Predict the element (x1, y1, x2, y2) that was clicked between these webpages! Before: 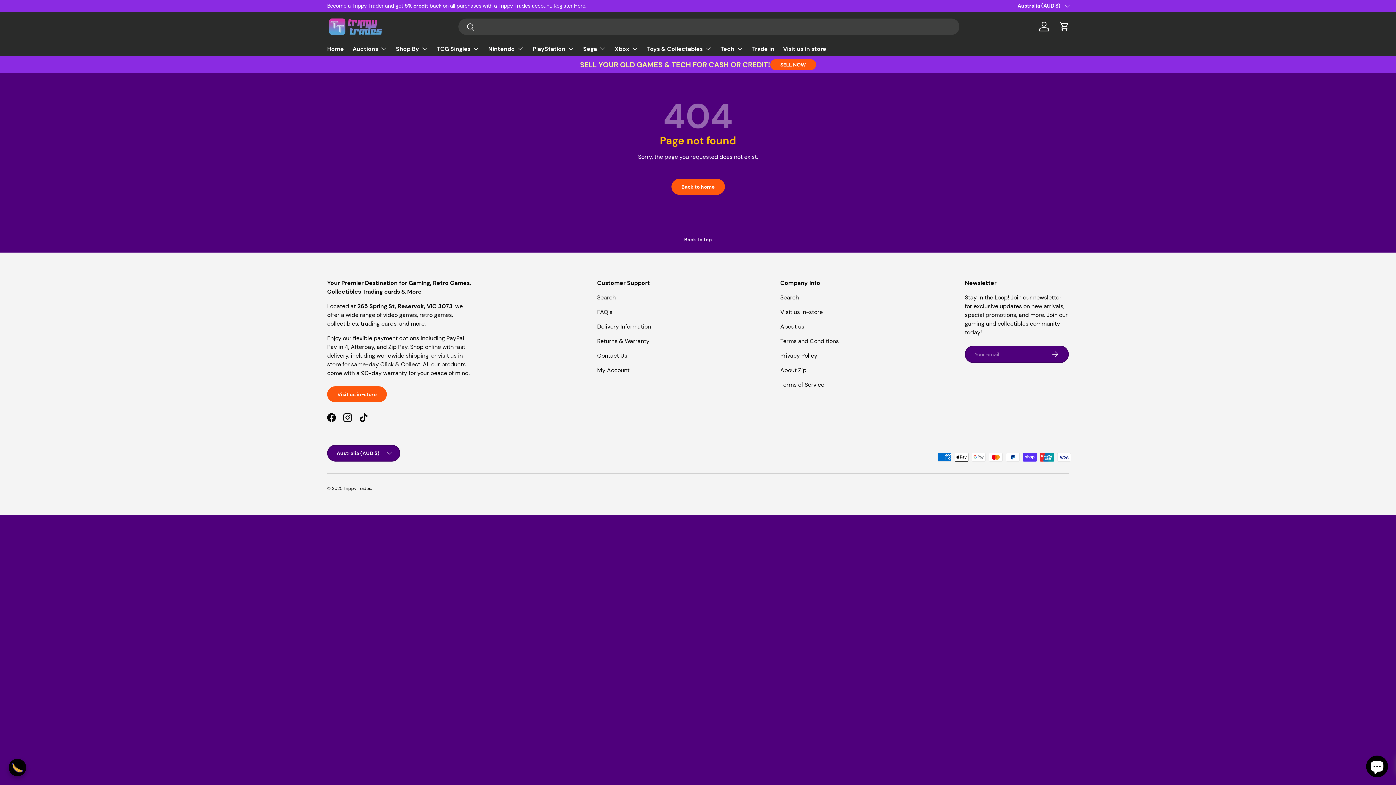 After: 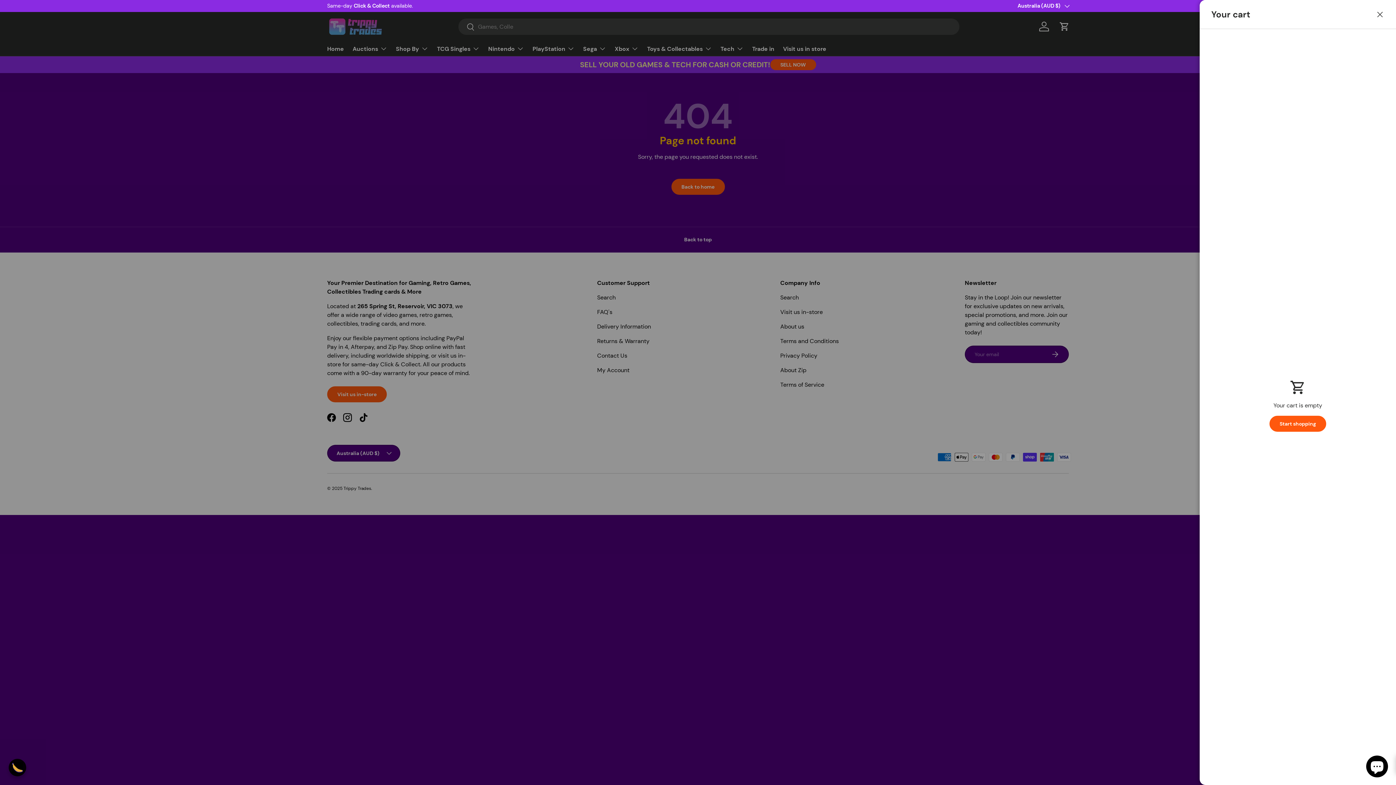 Action: bbox: (1056, 18, 1072, 34) label: Cart